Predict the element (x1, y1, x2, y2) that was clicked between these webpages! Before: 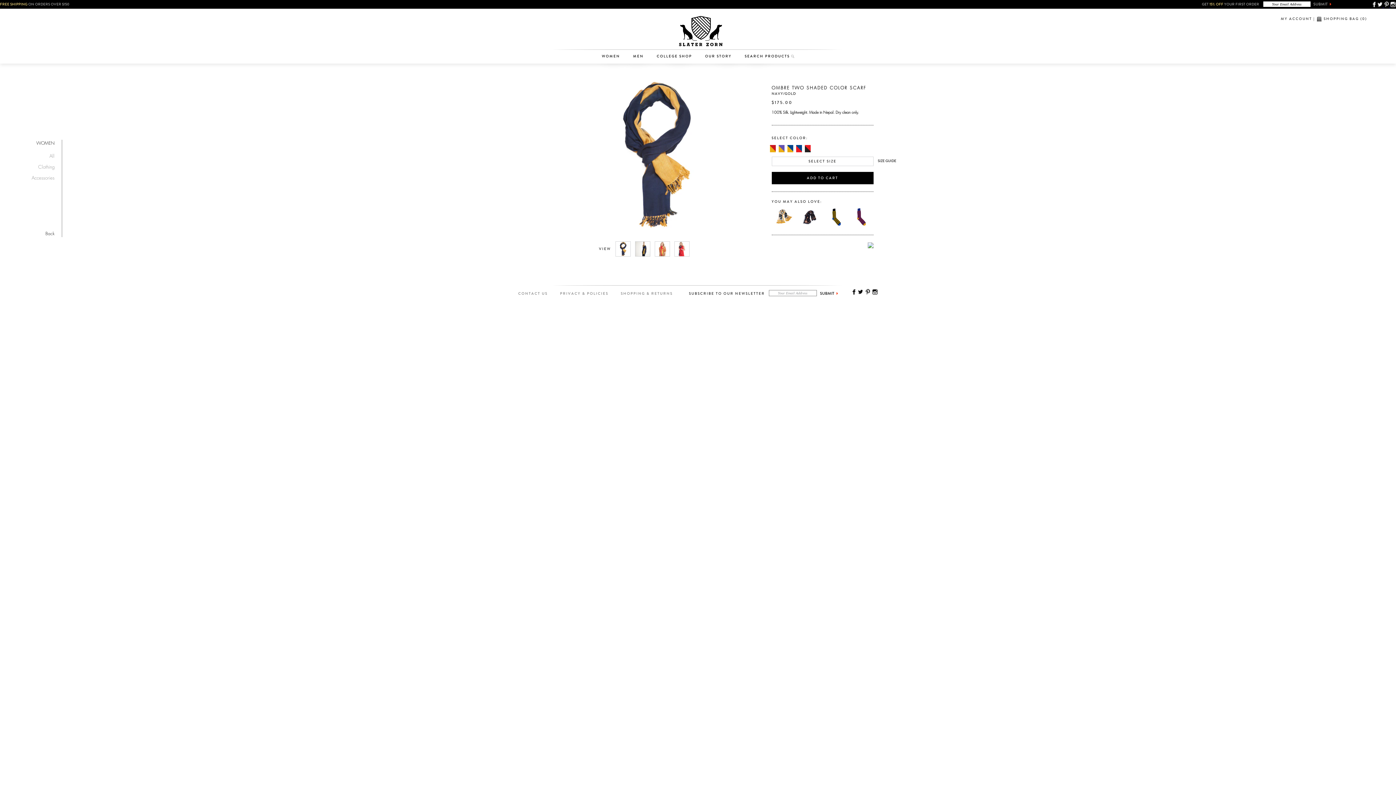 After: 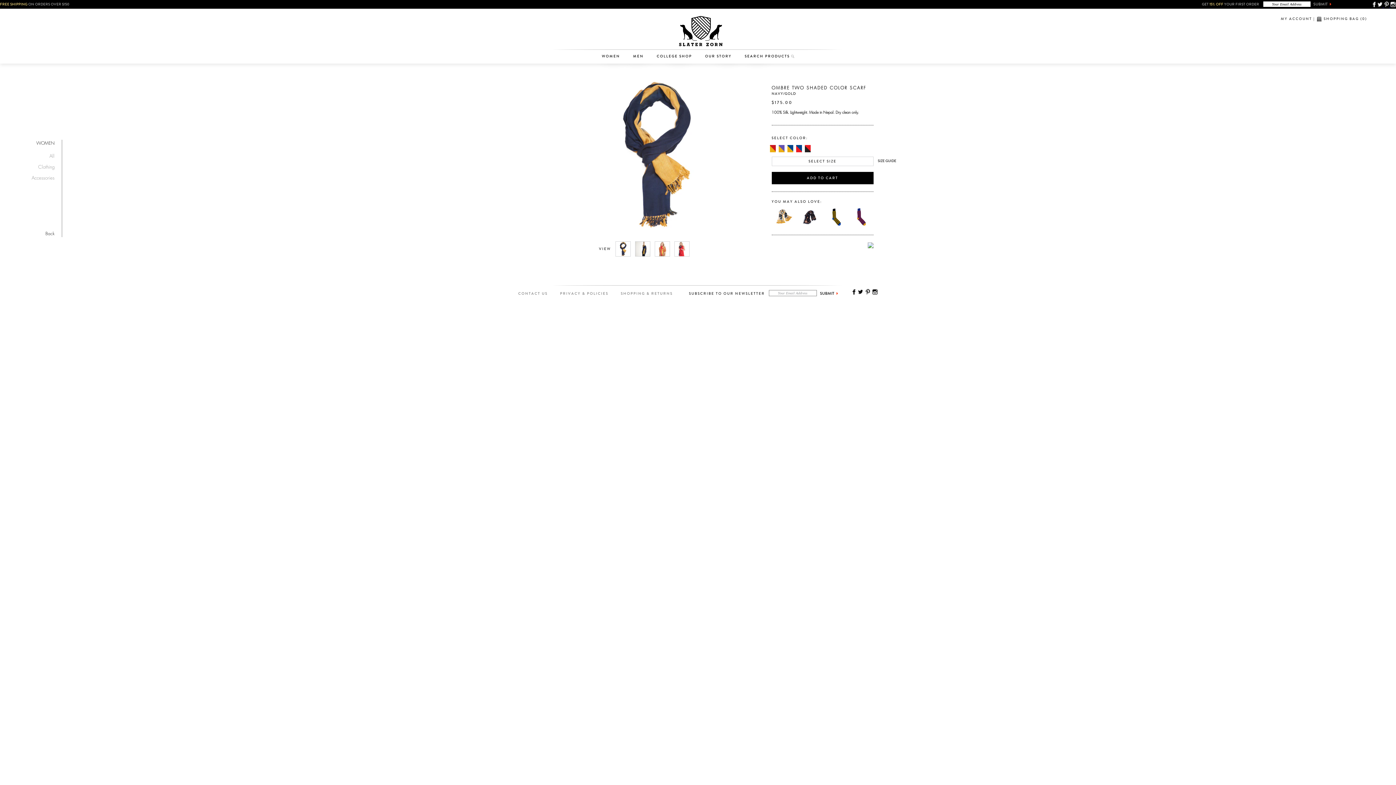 Action: bbox: (857, 286, 863, 301)